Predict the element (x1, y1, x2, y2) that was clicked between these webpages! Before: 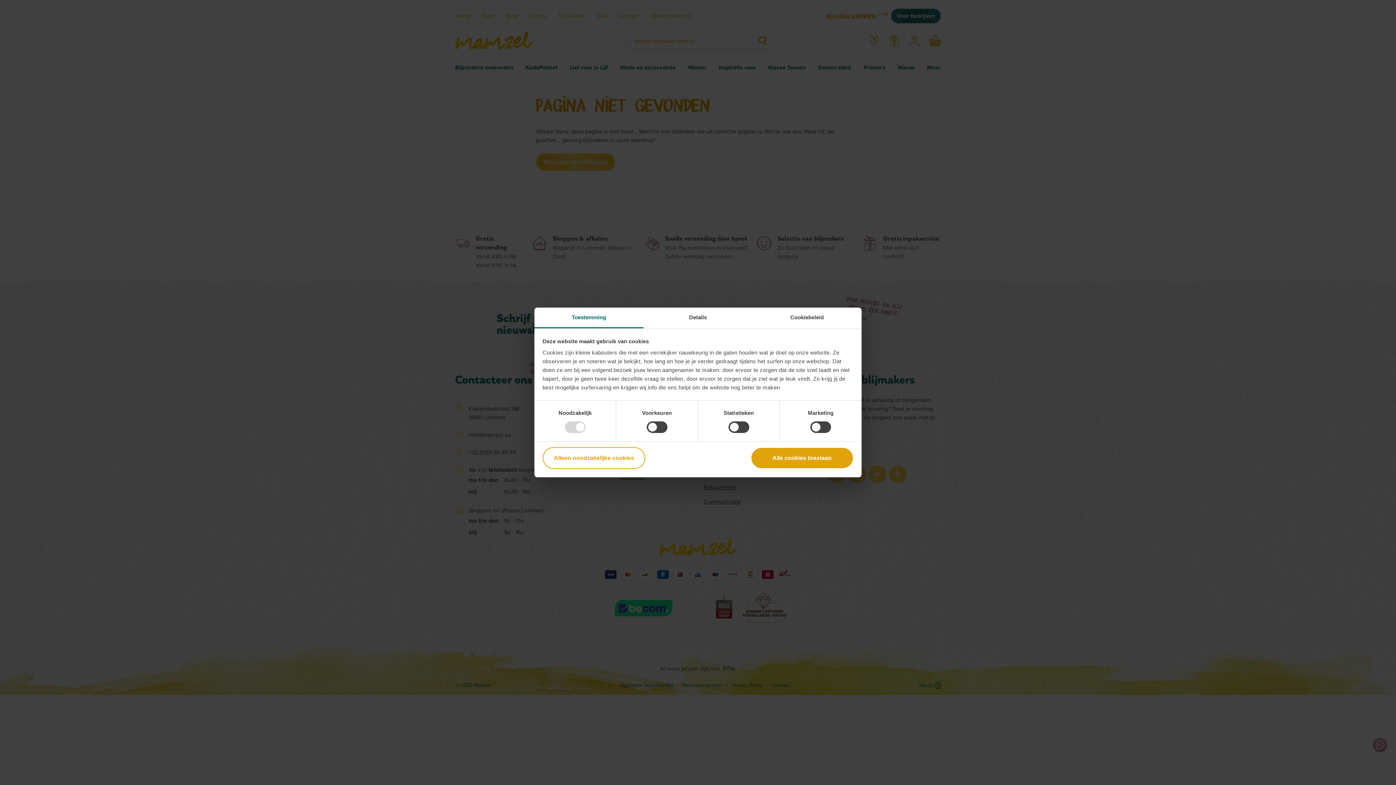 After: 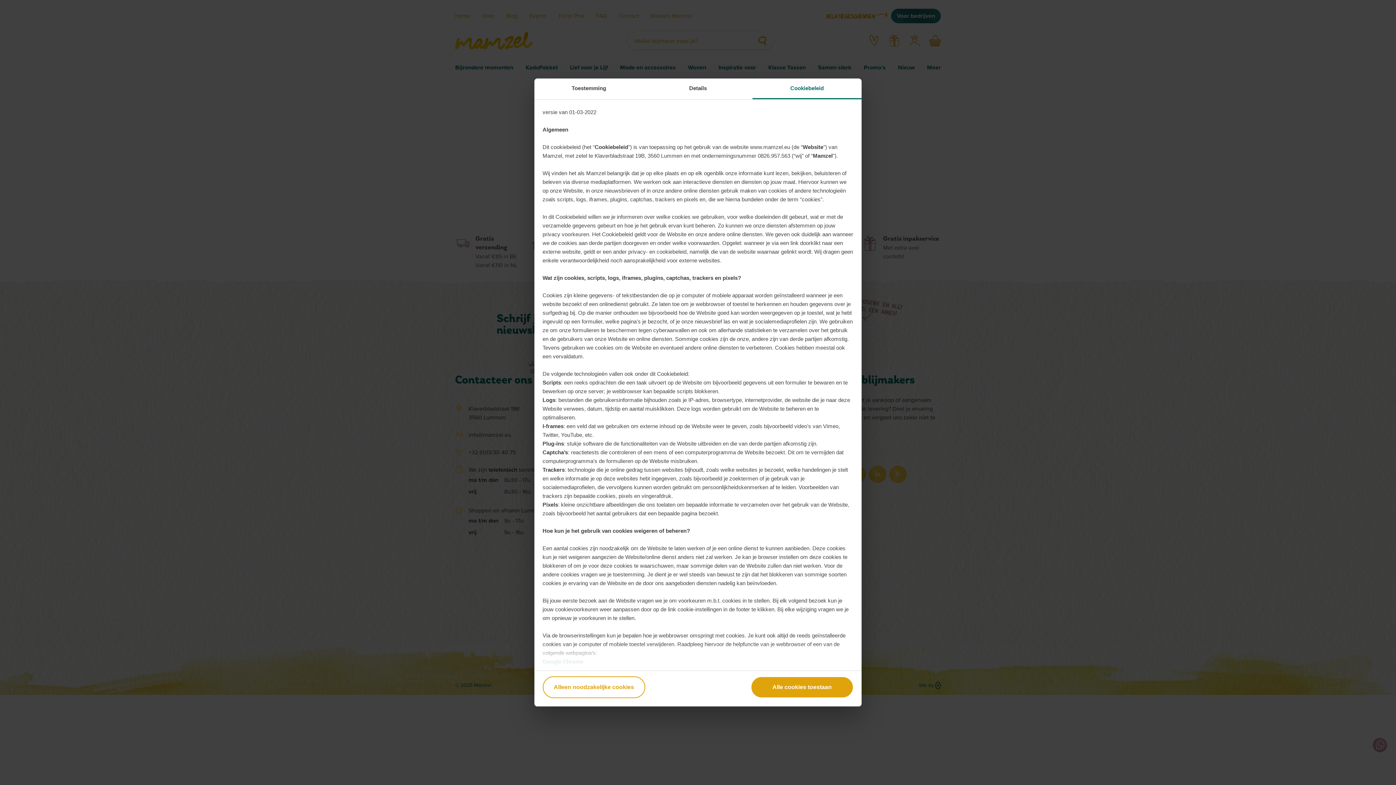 Action: label: Cookiebeleid bbox: (752, 307, 861, 328)